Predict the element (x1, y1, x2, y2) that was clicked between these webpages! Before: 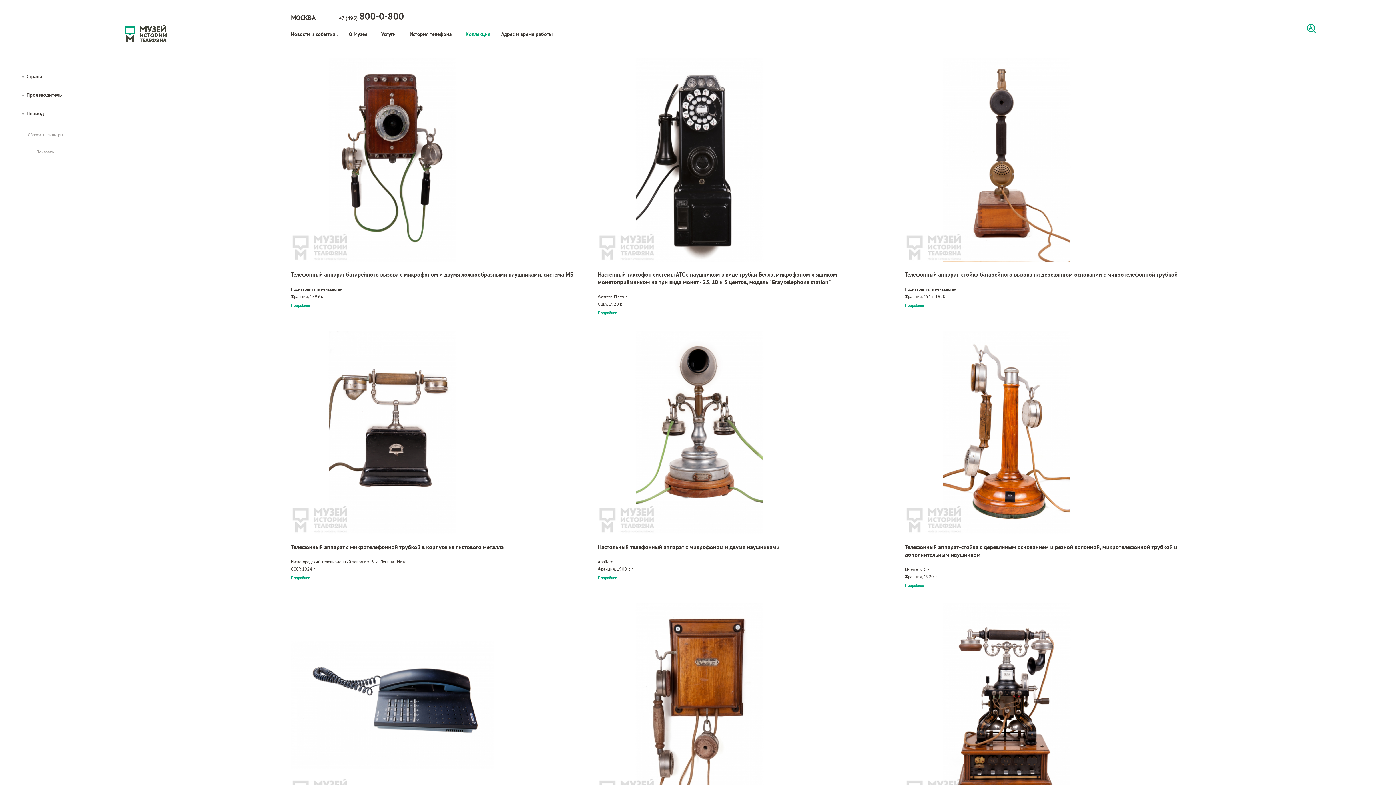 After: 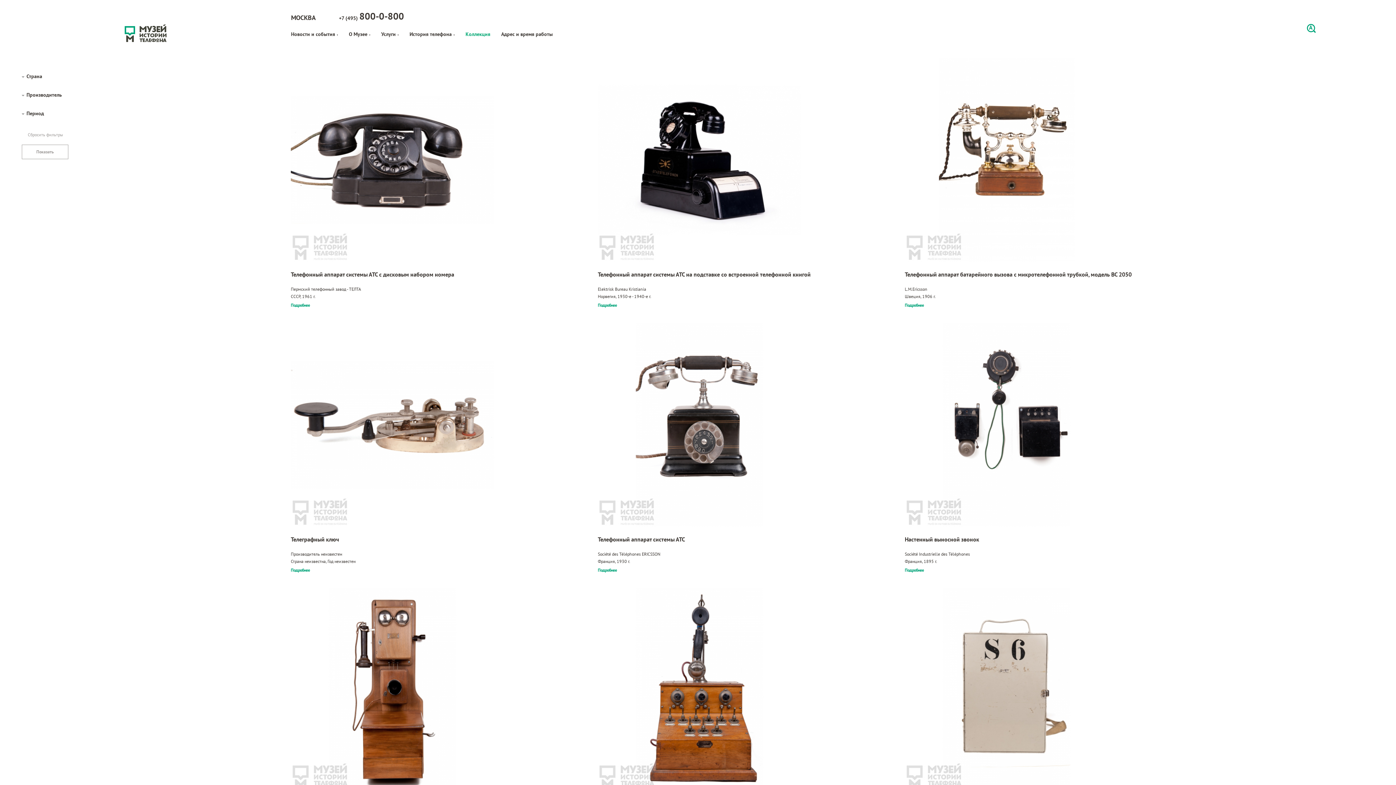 Action: bbox: (290, 270, 576, 278) label: Телефонный аппарат батарейного вызова с микрофоном и двумя ложкообразными наушниками, система МБ